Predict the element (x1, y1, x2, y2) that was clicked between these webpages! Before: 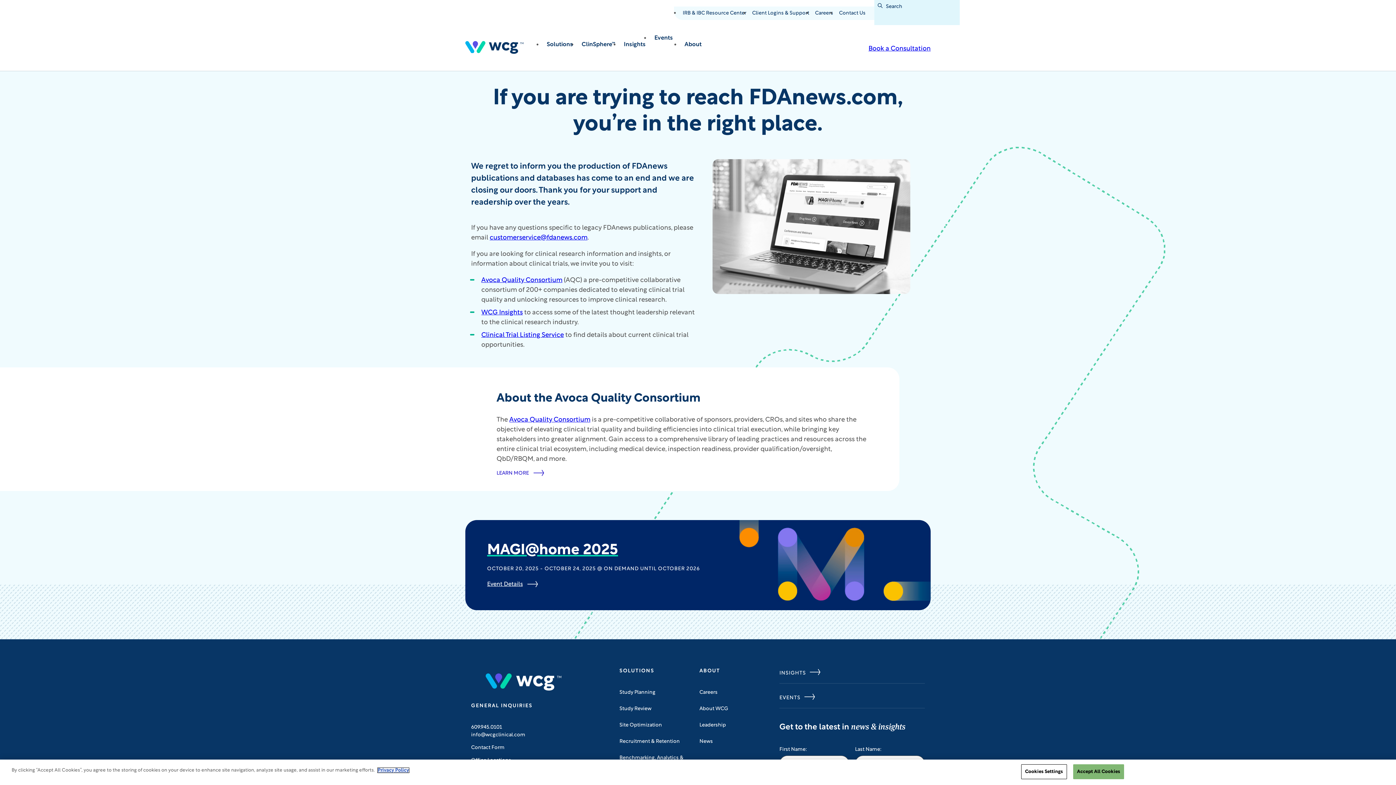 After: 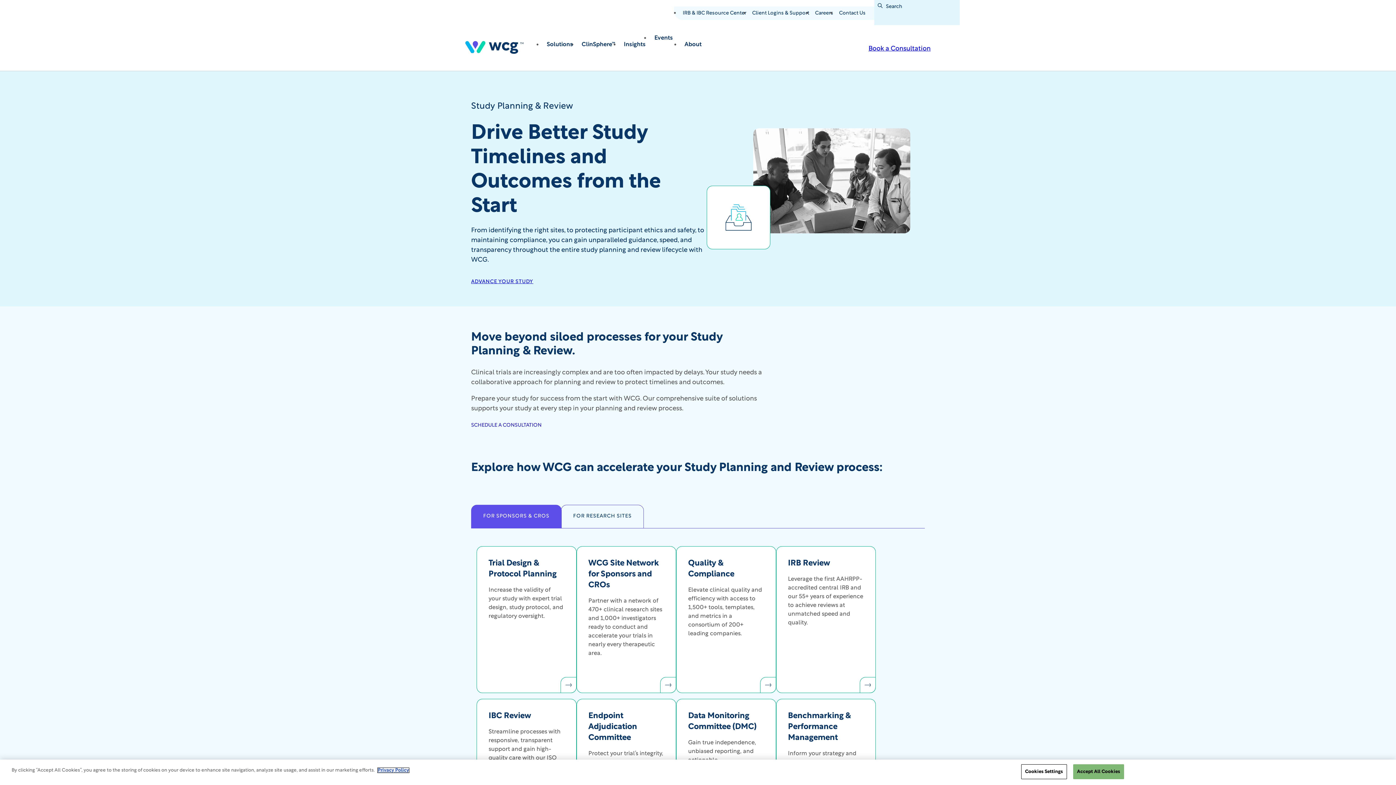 Action: label: Study Planning bbox: (619, 689, 655, 696)